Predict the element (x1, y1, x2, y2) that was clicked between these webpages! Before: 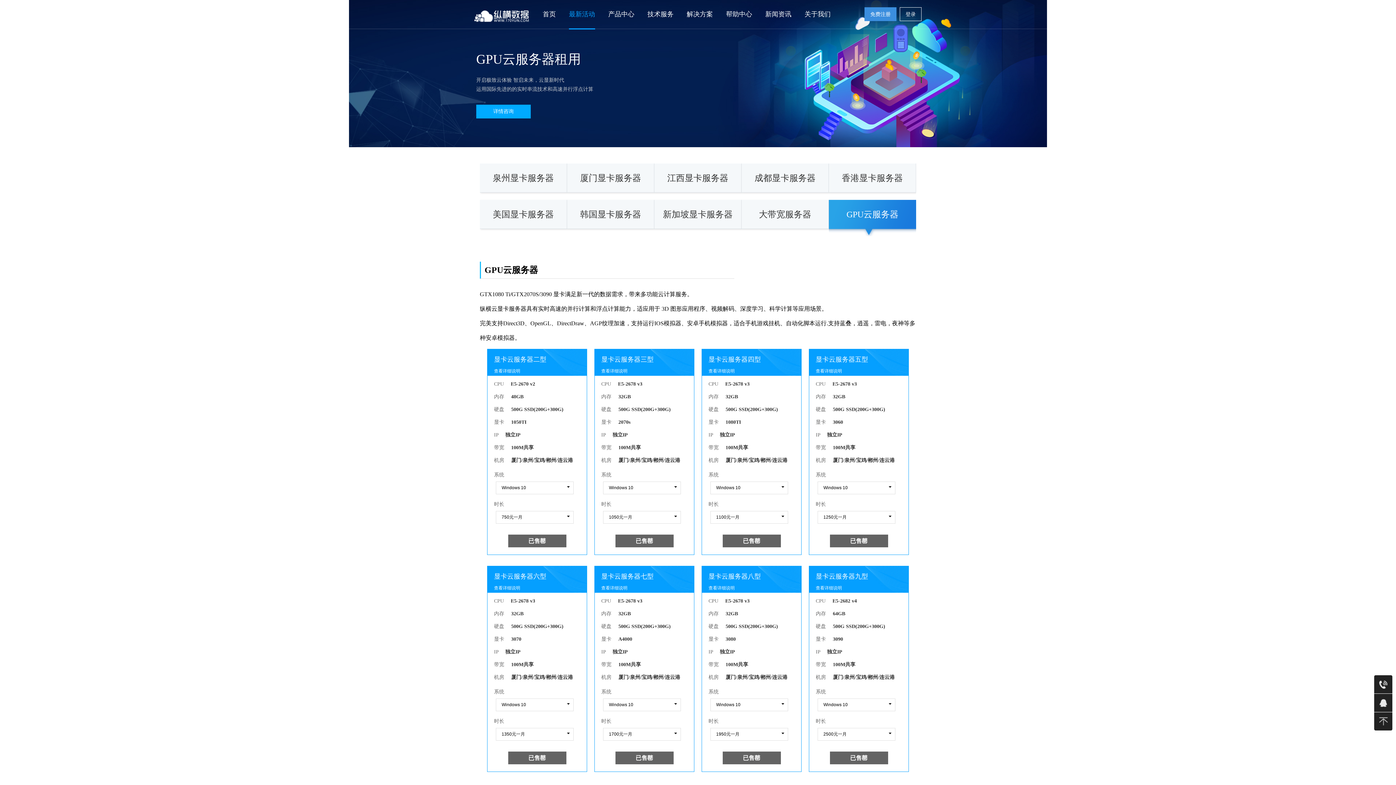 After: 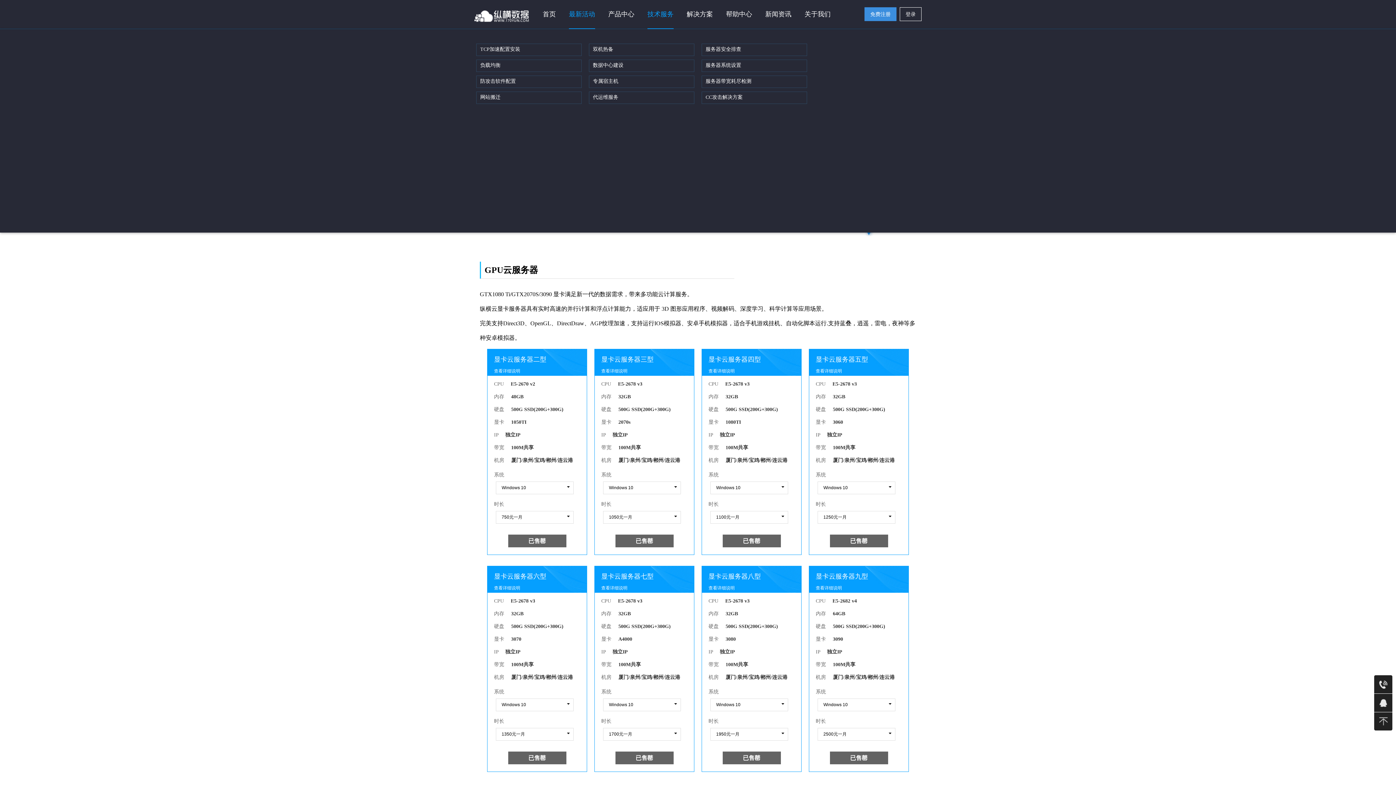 Action: bbox: (641, 0, 680, 29) label: 技术服务